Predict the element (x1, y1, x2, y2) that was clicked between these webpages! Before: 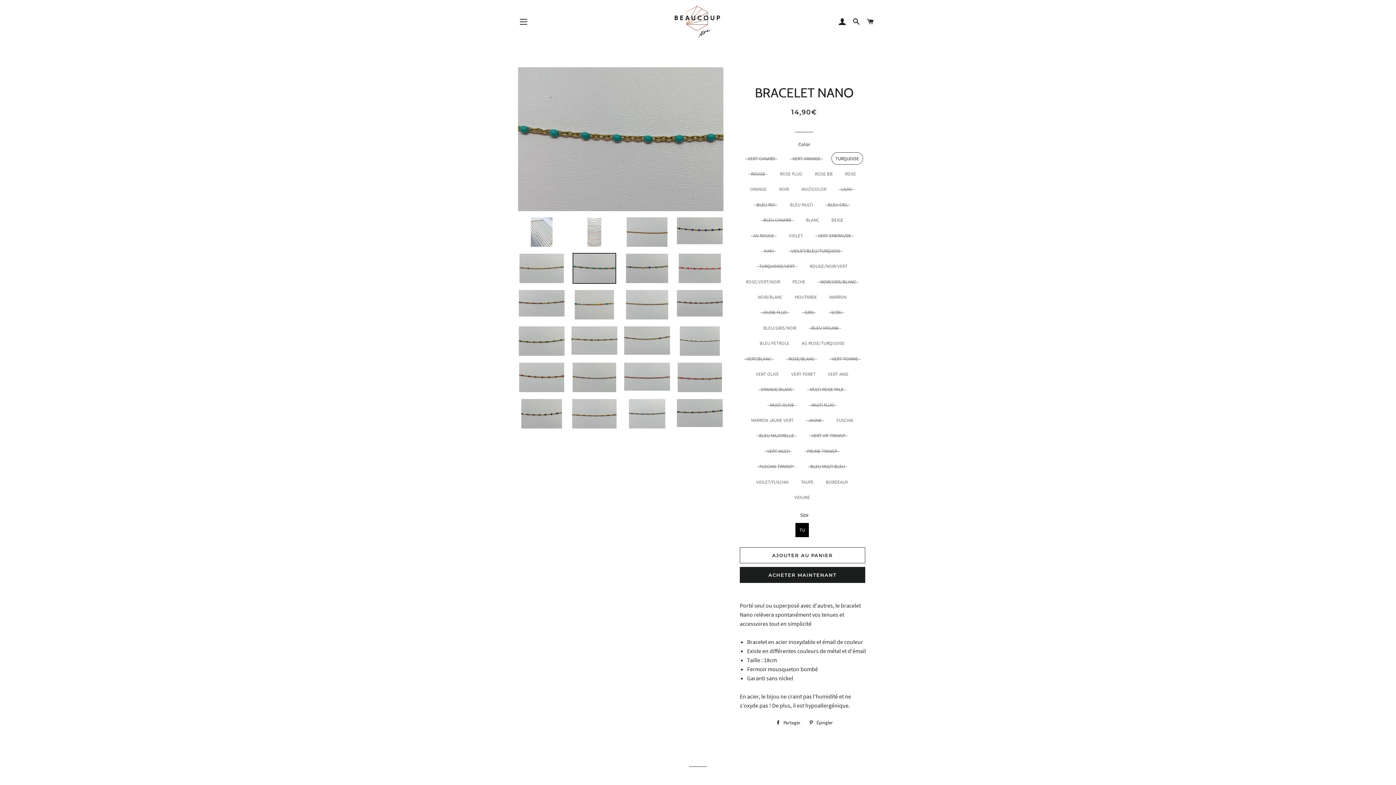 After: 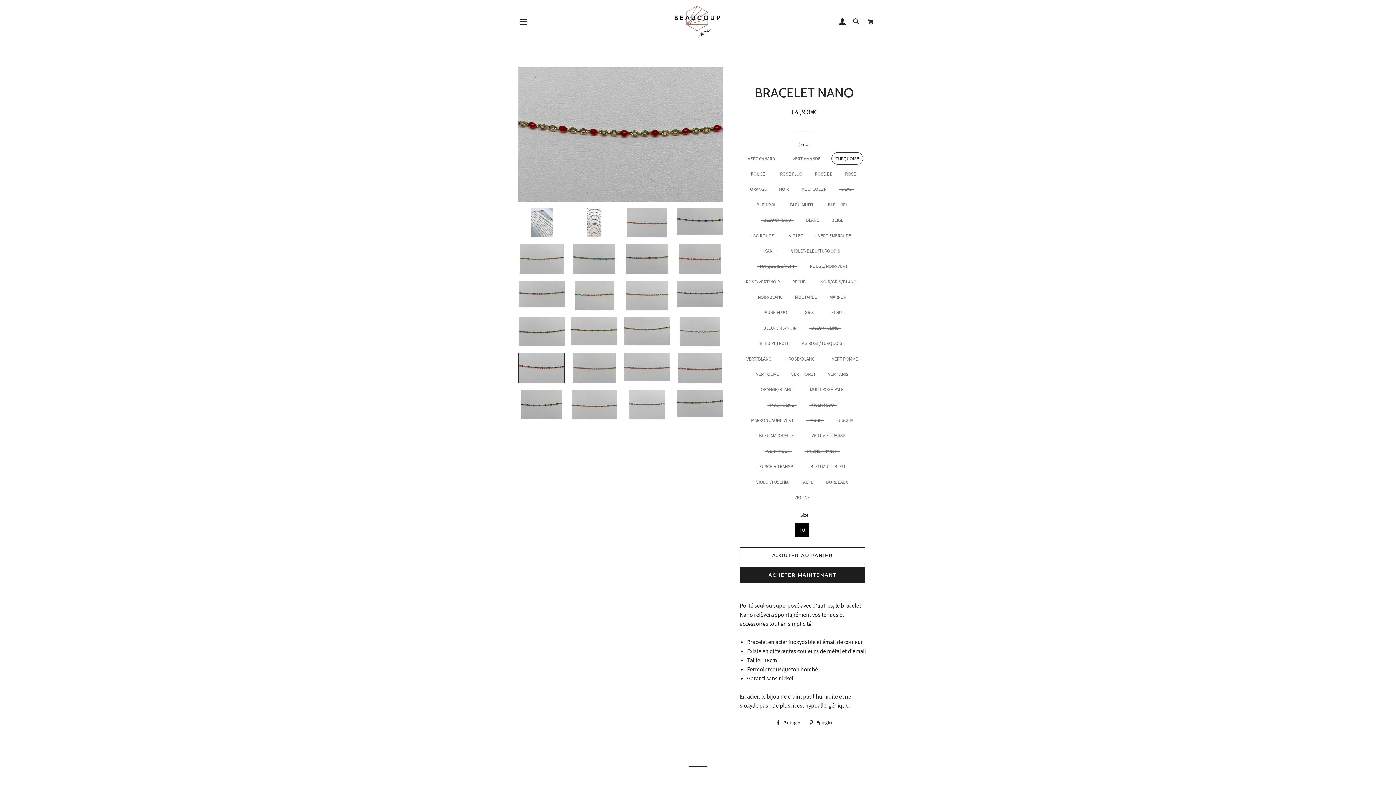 Action: bbox: (518, 362, 565, 393)